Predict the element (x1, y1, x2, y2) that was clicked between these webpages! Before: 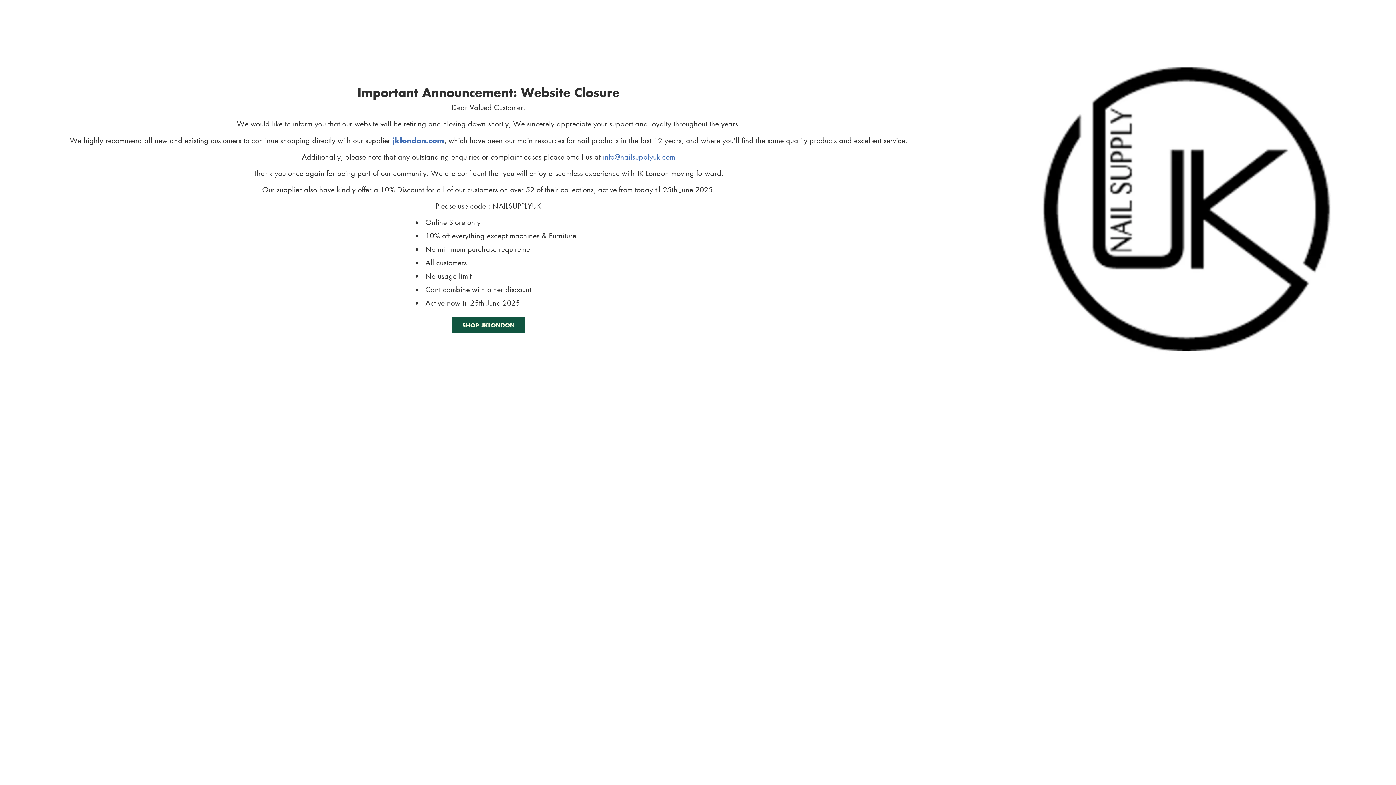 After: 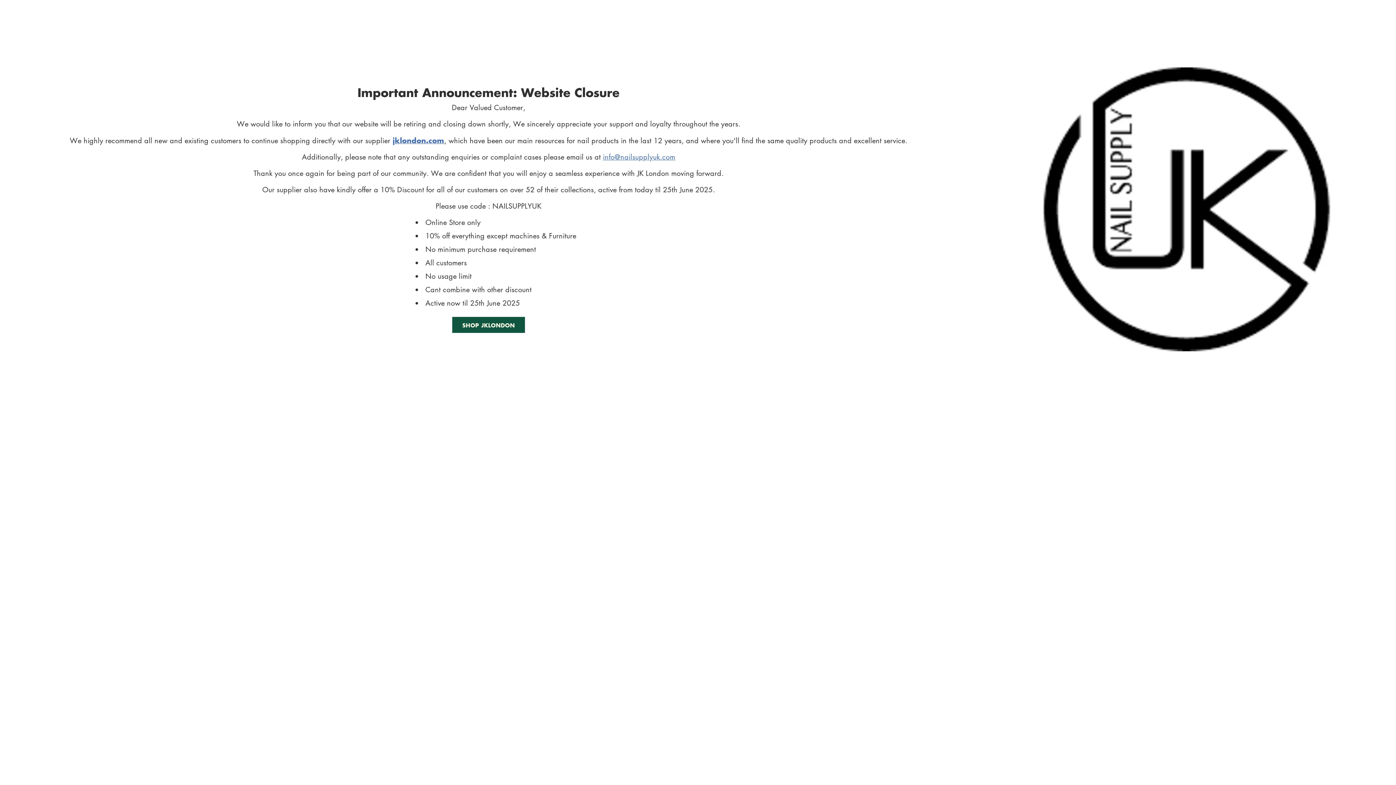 Action: bbox: (660, 5, 736, 21) label: Nailsupplyuk